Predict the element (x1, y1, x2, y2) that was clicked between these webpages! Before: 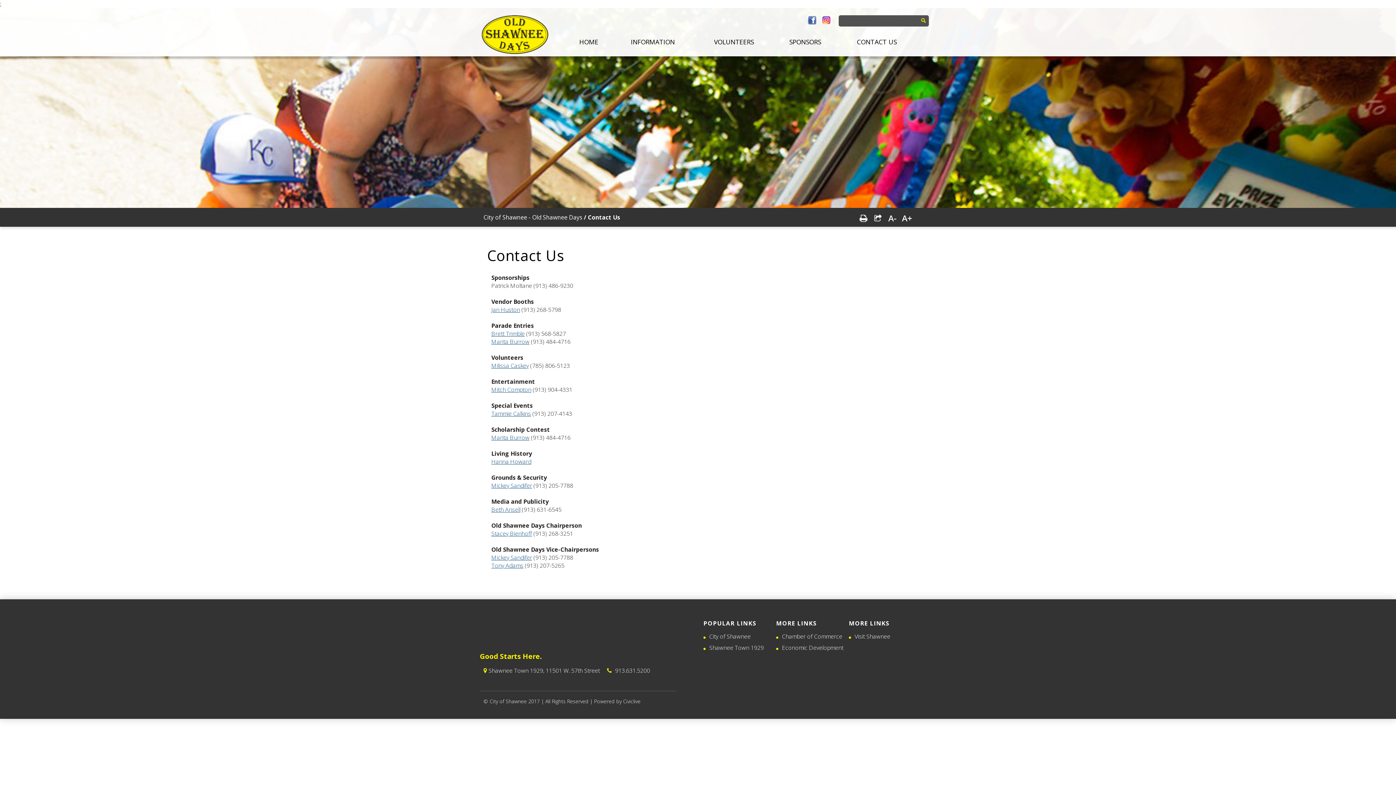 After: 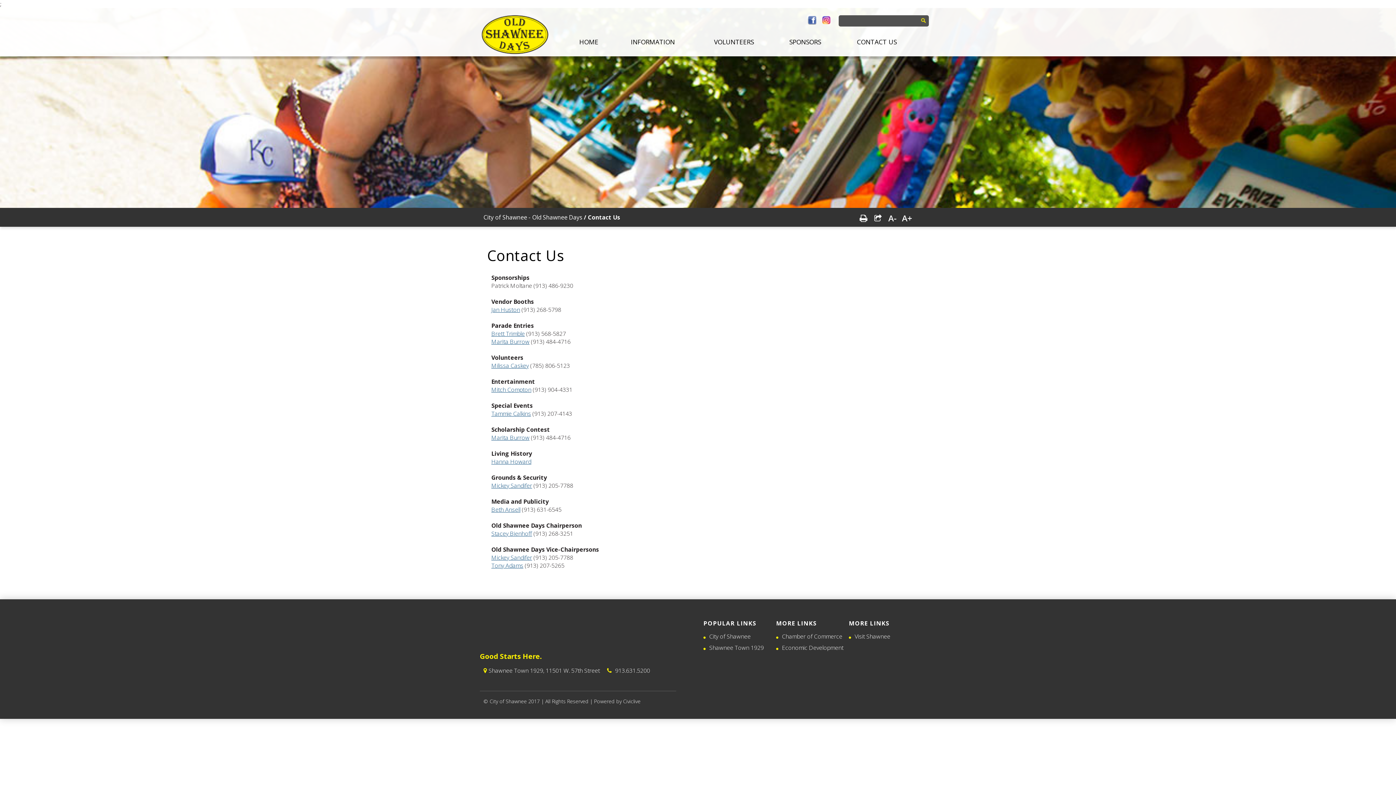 Action: label: Brett Trimble bbox: (491, 329, 524, 337)